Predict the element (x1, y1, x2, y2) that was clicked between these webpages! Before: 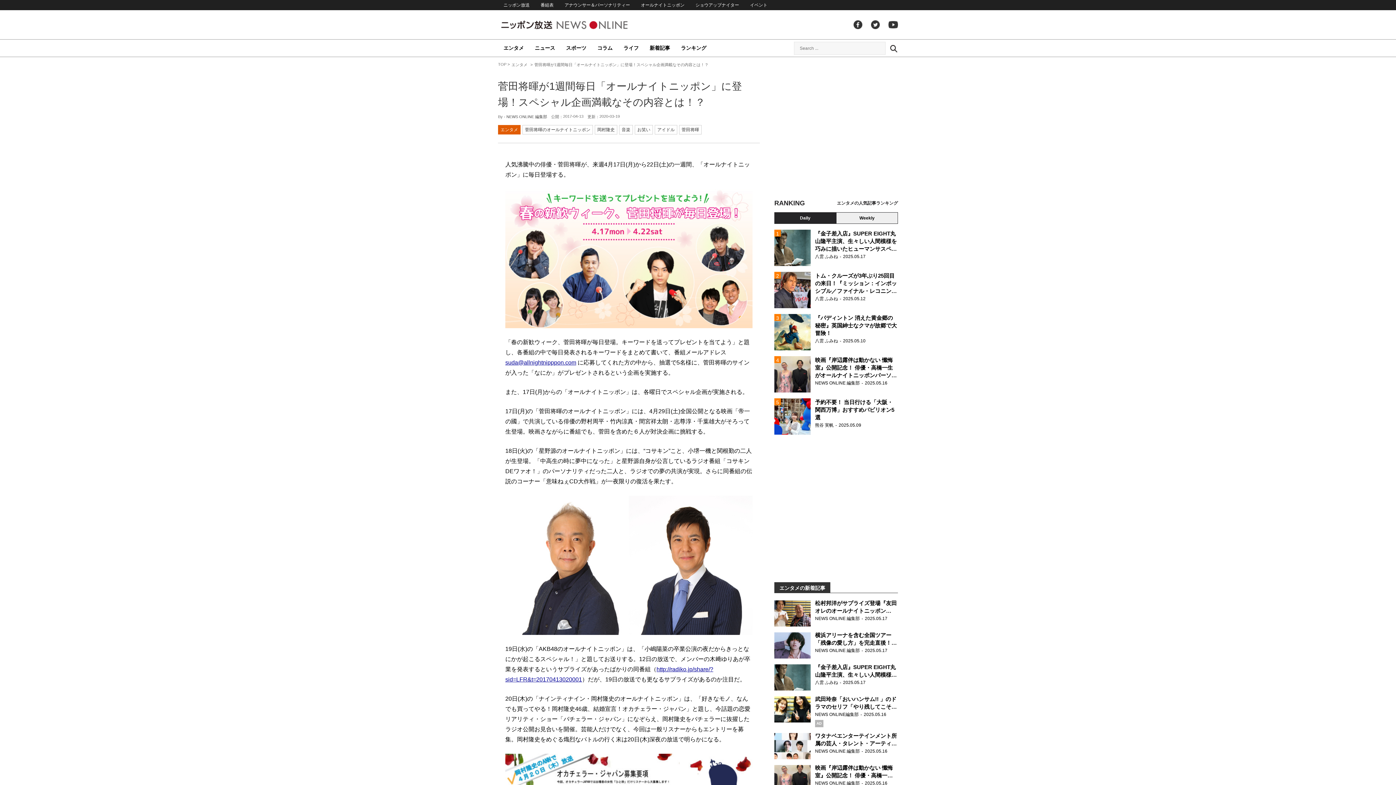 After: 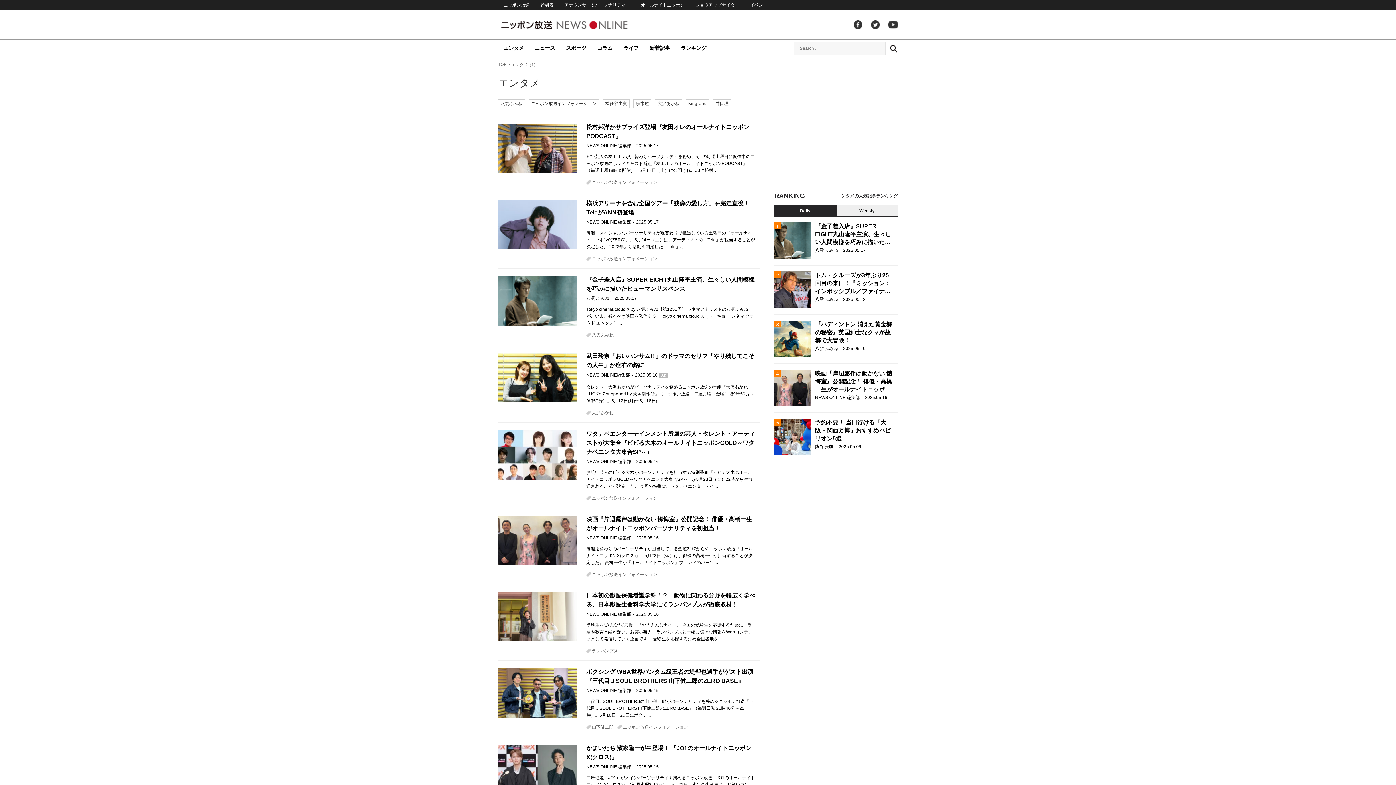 Action: label: エンタメ bbox: (498, 39, 529, 57)